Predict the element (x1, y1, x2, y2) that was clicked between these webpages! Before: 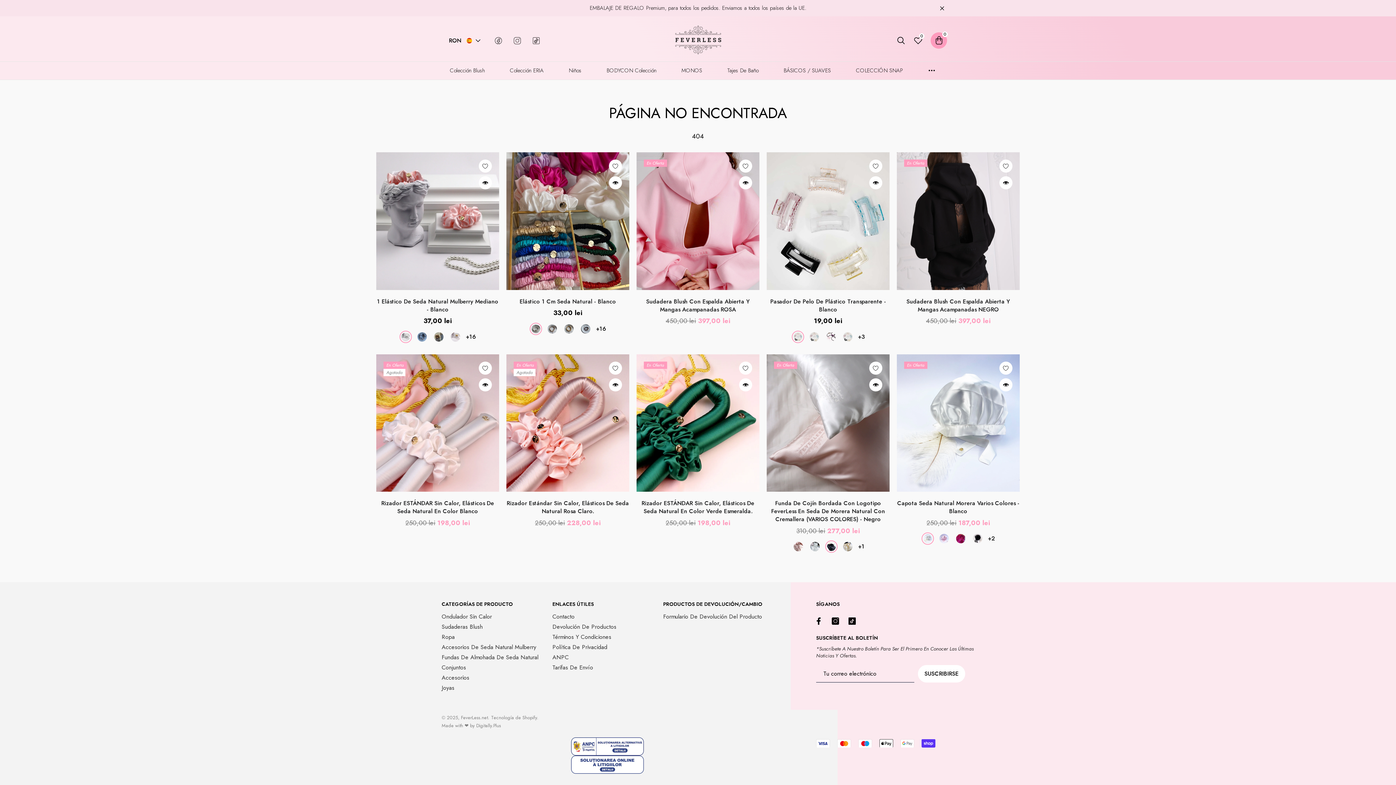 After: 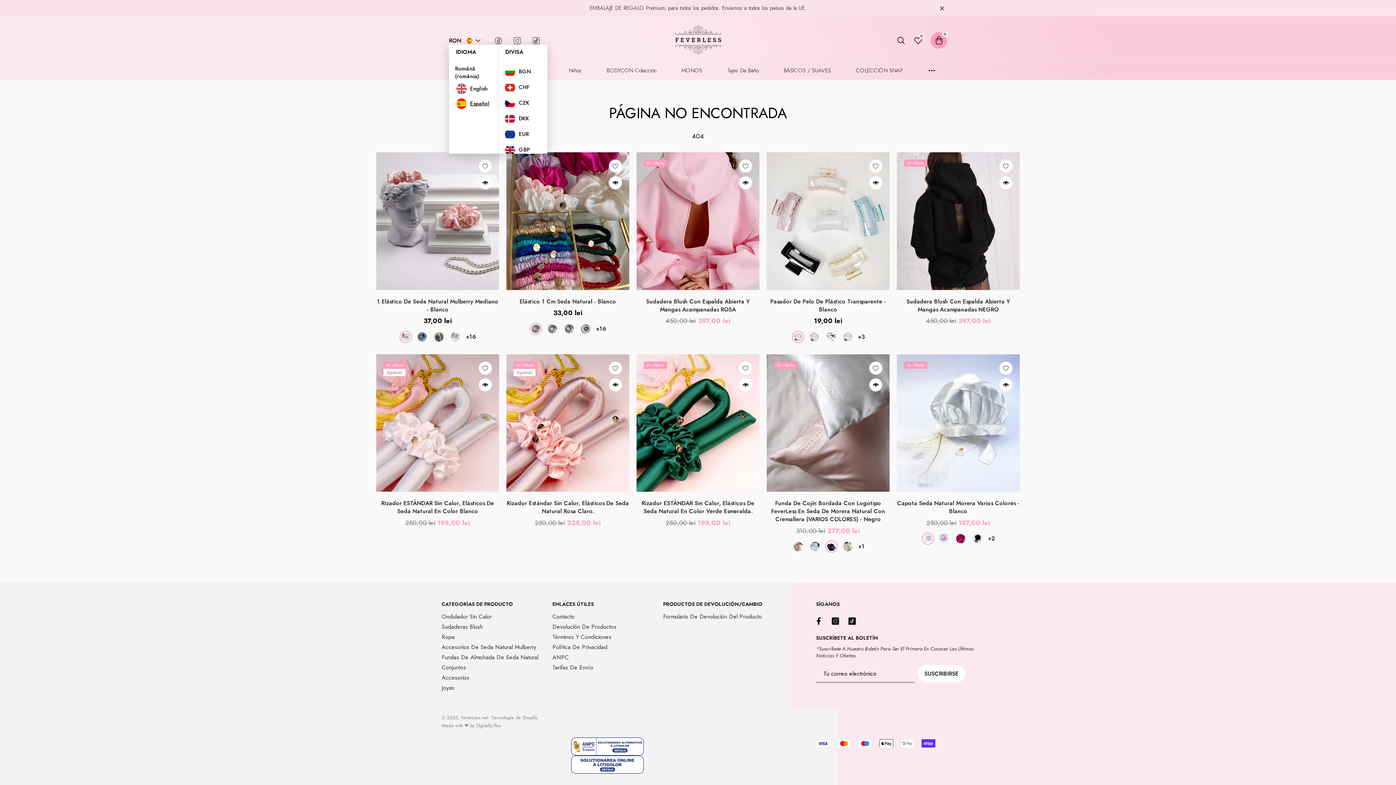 Action: bbox: (465, 37, 473, 43) label: Español